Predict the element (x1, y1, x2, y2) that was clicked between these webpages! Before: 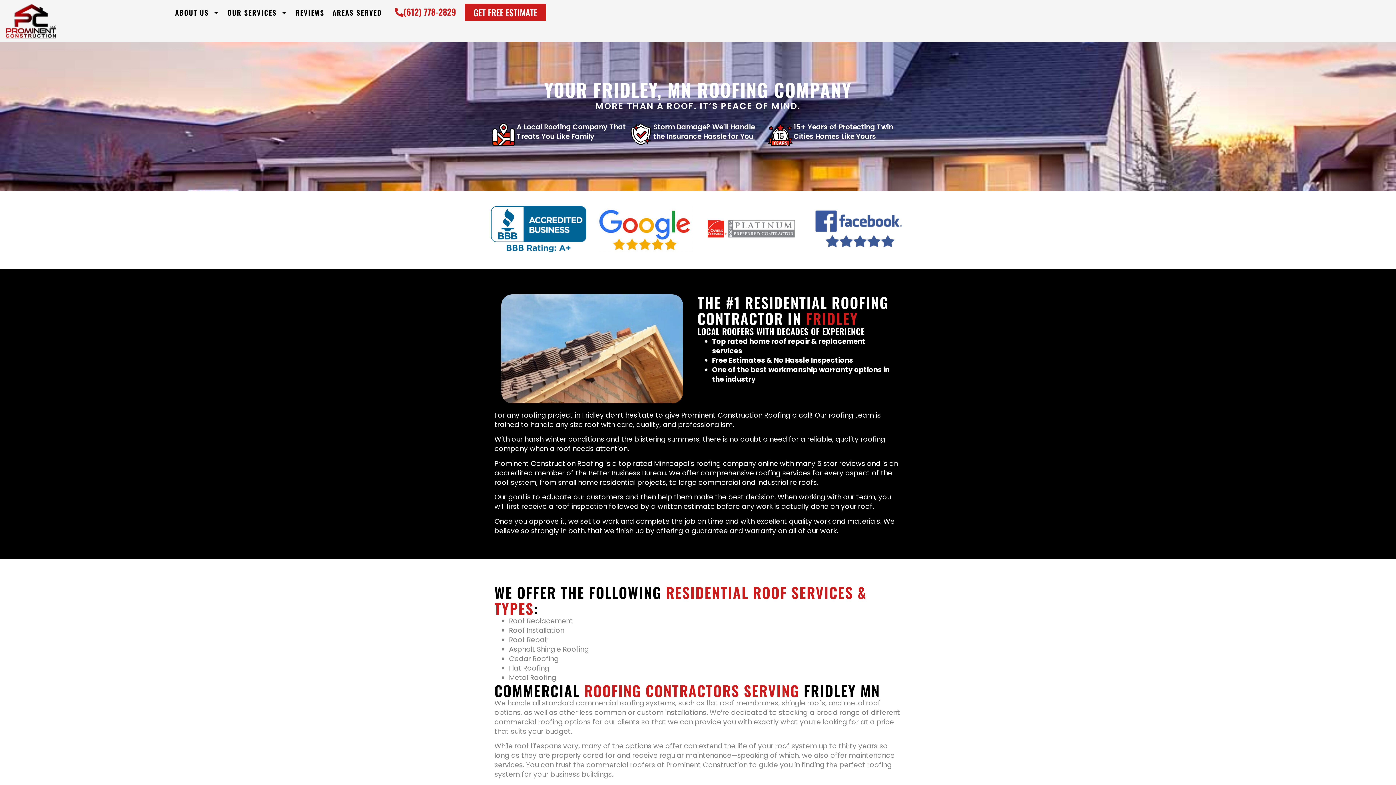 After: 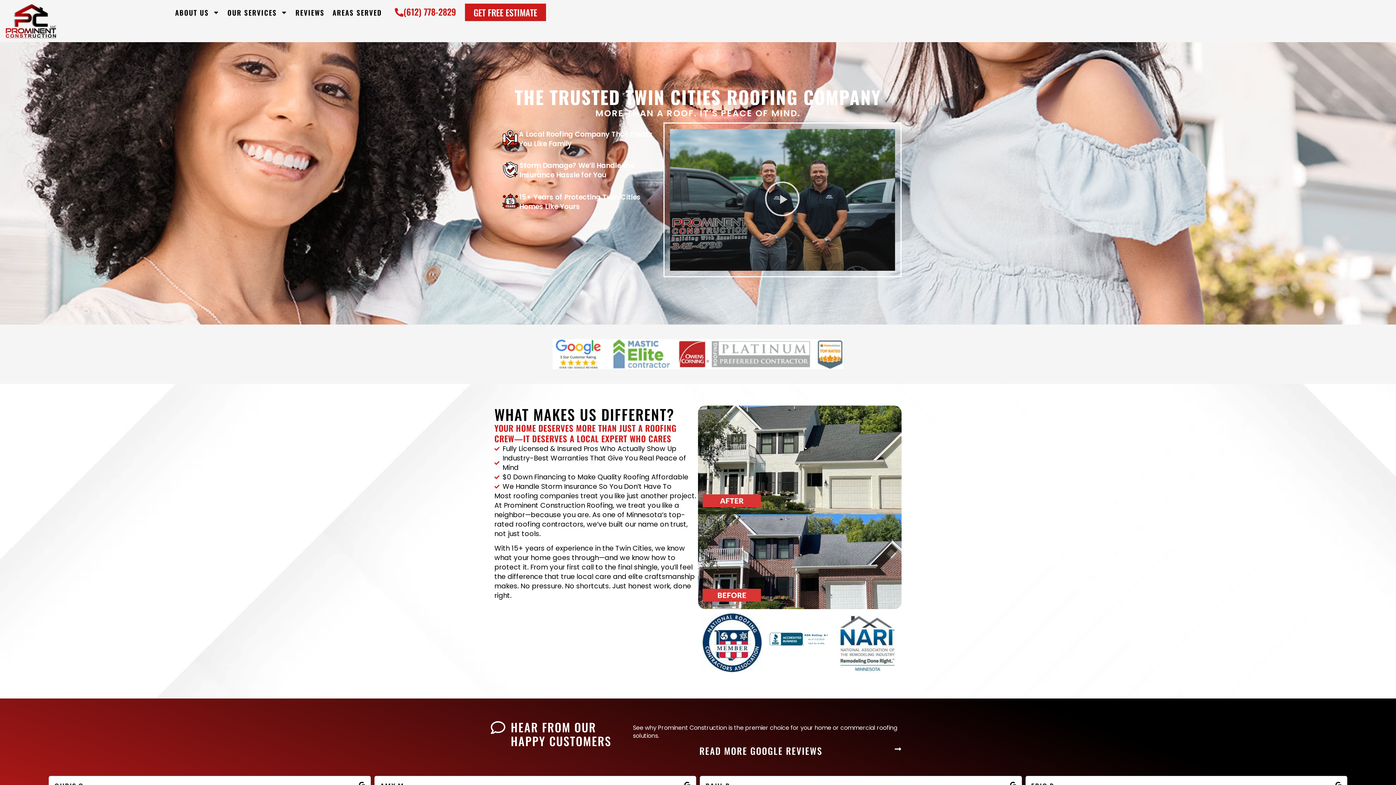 Action: bbox: (3, 3, 58, 38)